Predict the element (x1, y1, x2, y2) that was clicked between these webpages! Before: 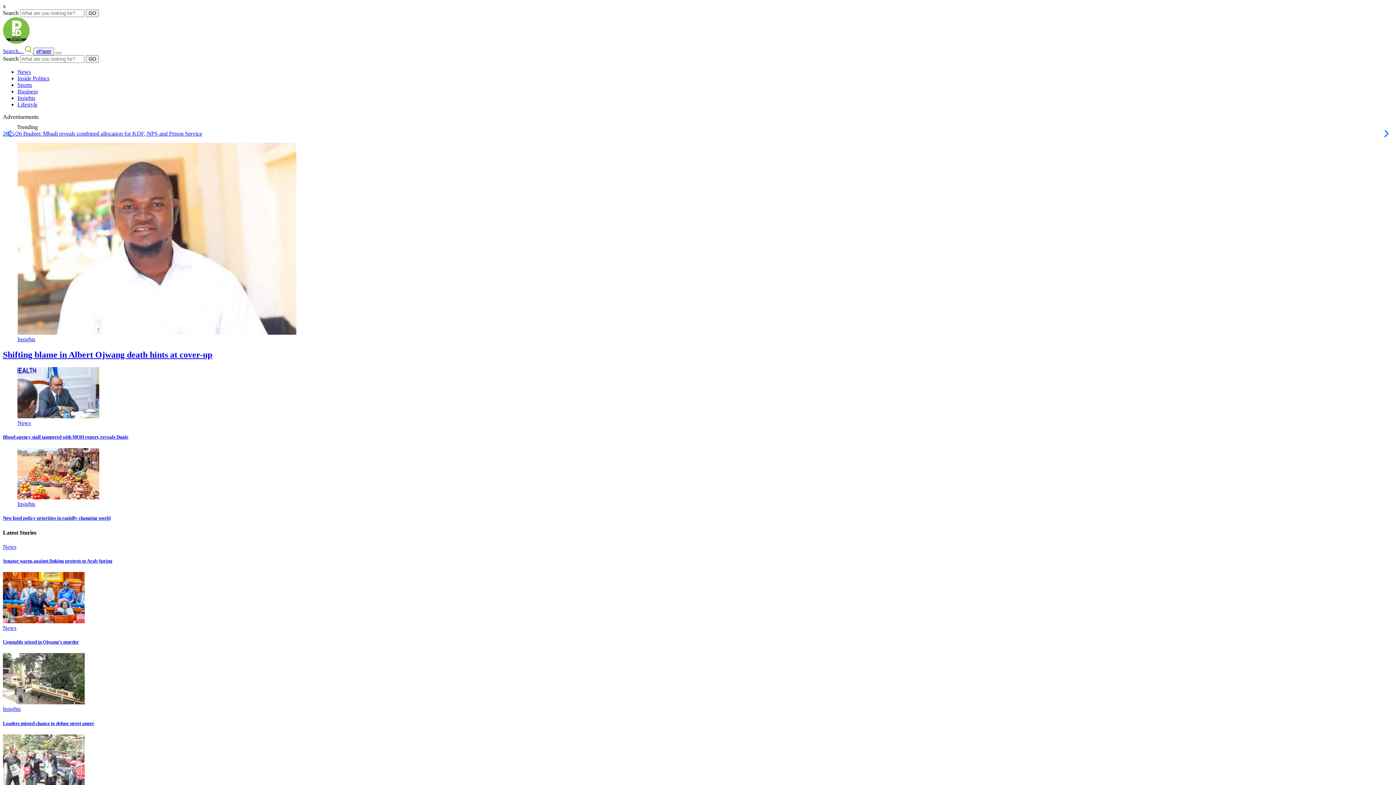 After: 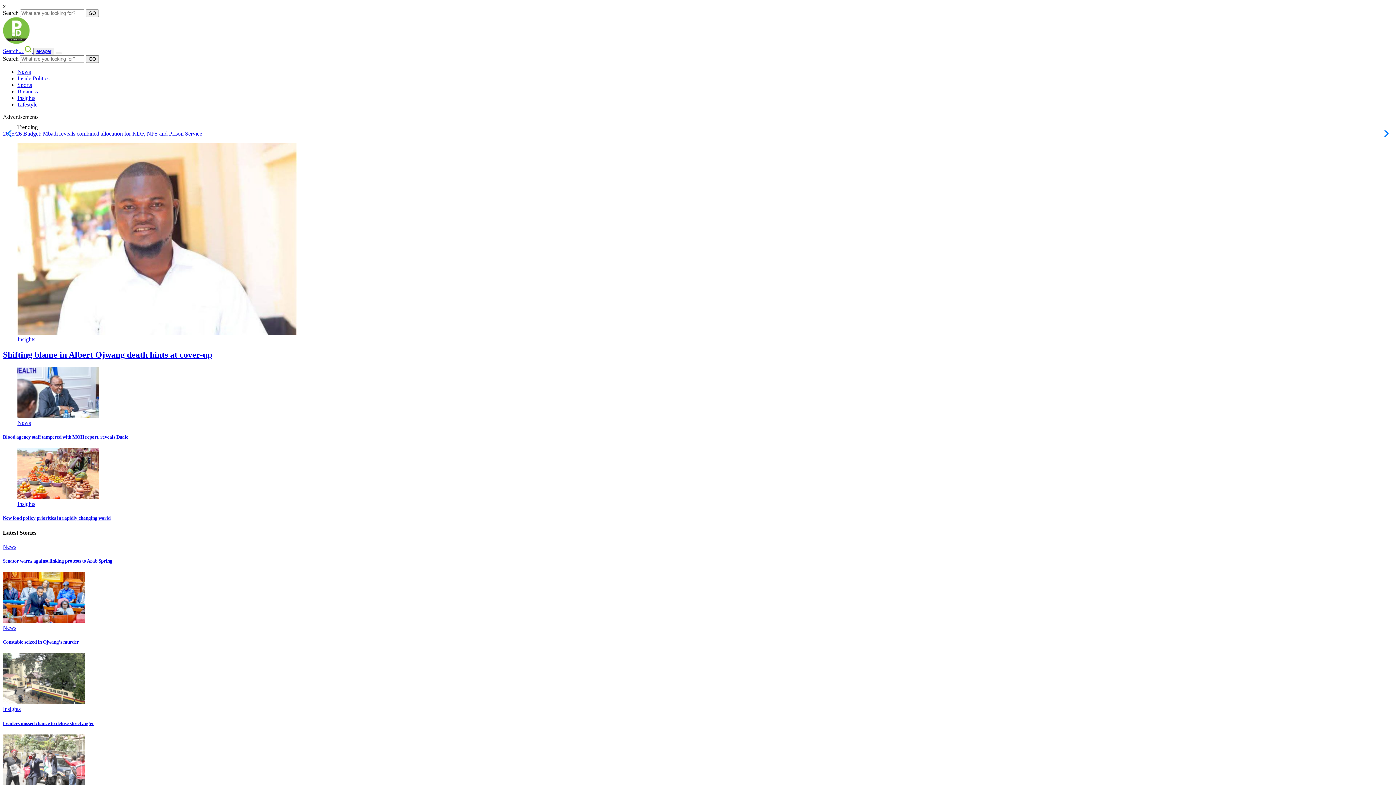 Action: bbox: (2, 48, 33, 54) label: Search...  